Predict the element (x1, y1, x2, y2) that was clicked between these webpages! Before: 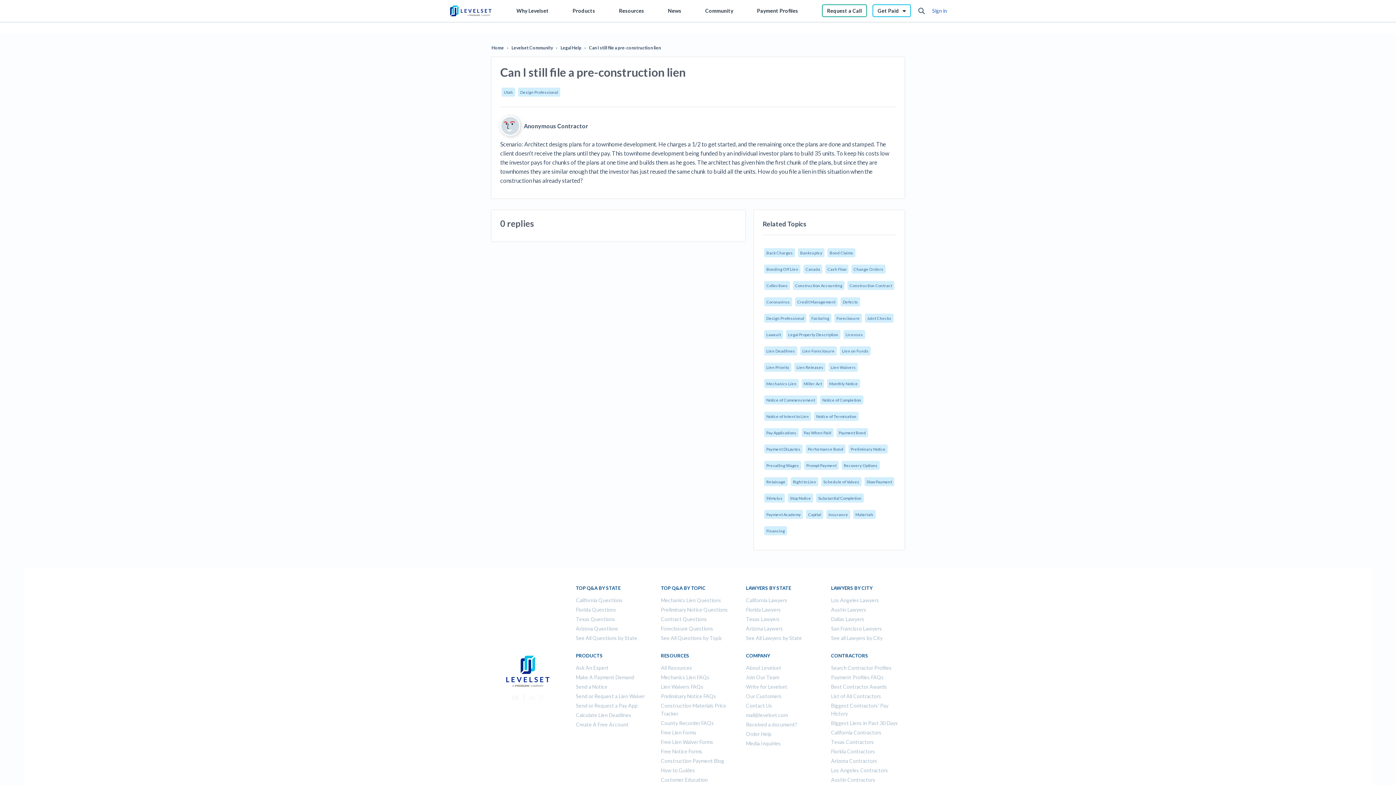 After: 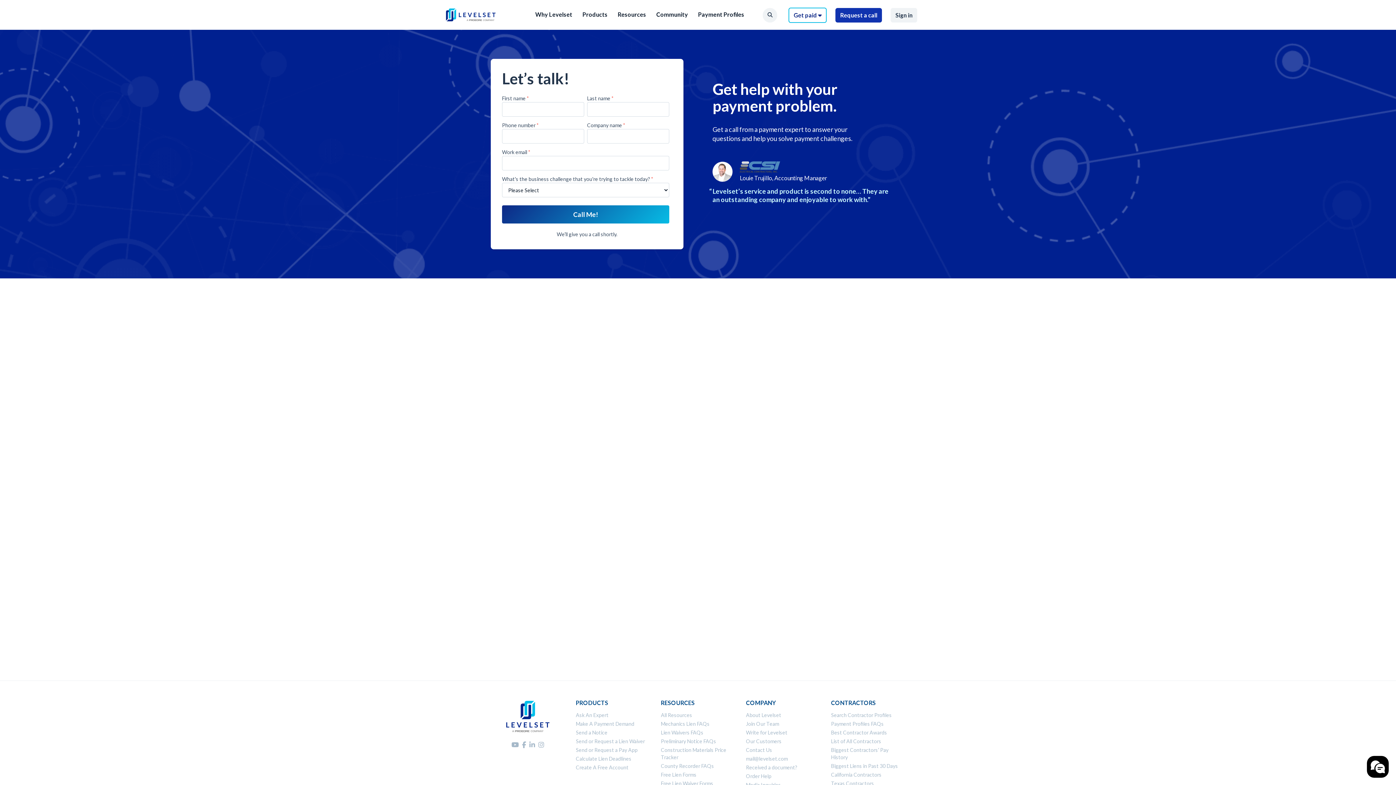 Action: bbox: (822, 4, 867, 17) label: Request a Call